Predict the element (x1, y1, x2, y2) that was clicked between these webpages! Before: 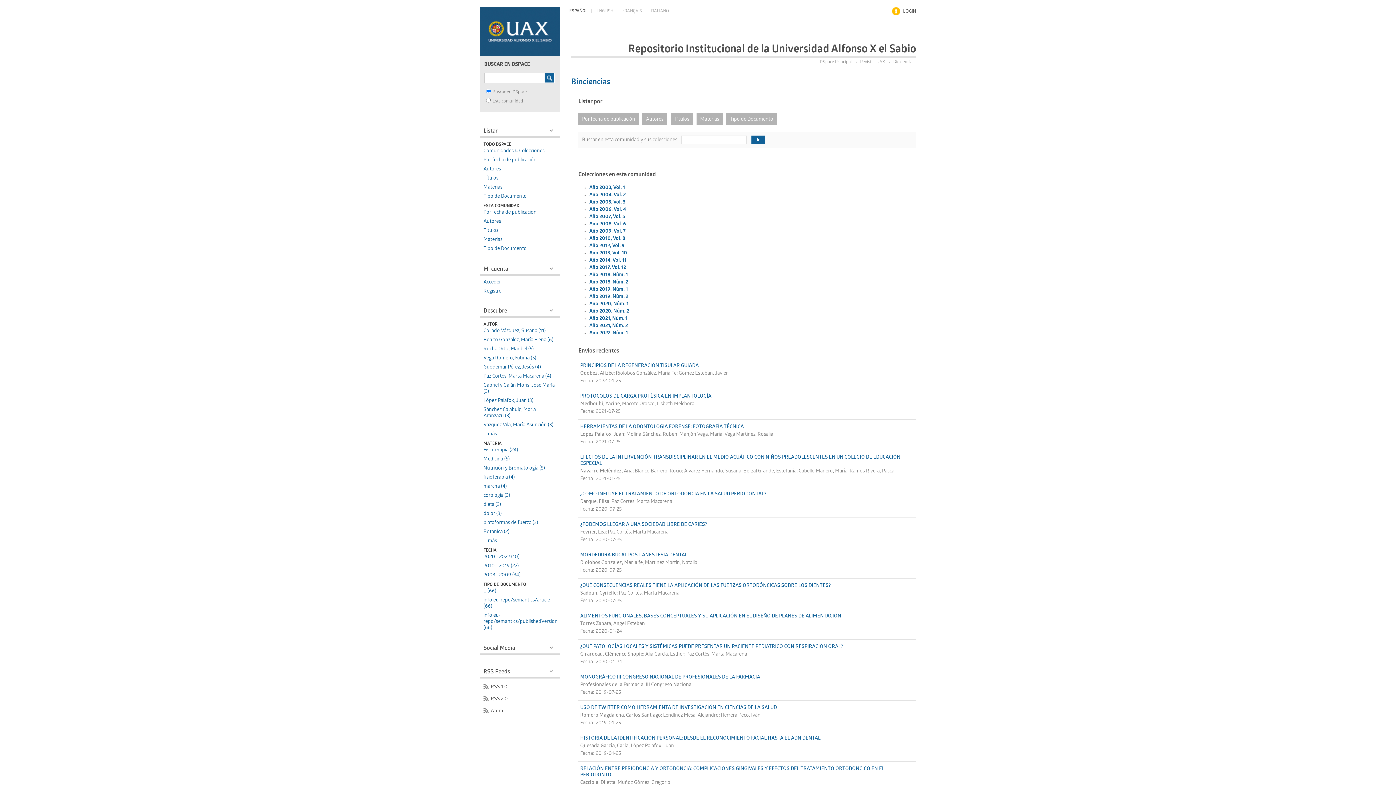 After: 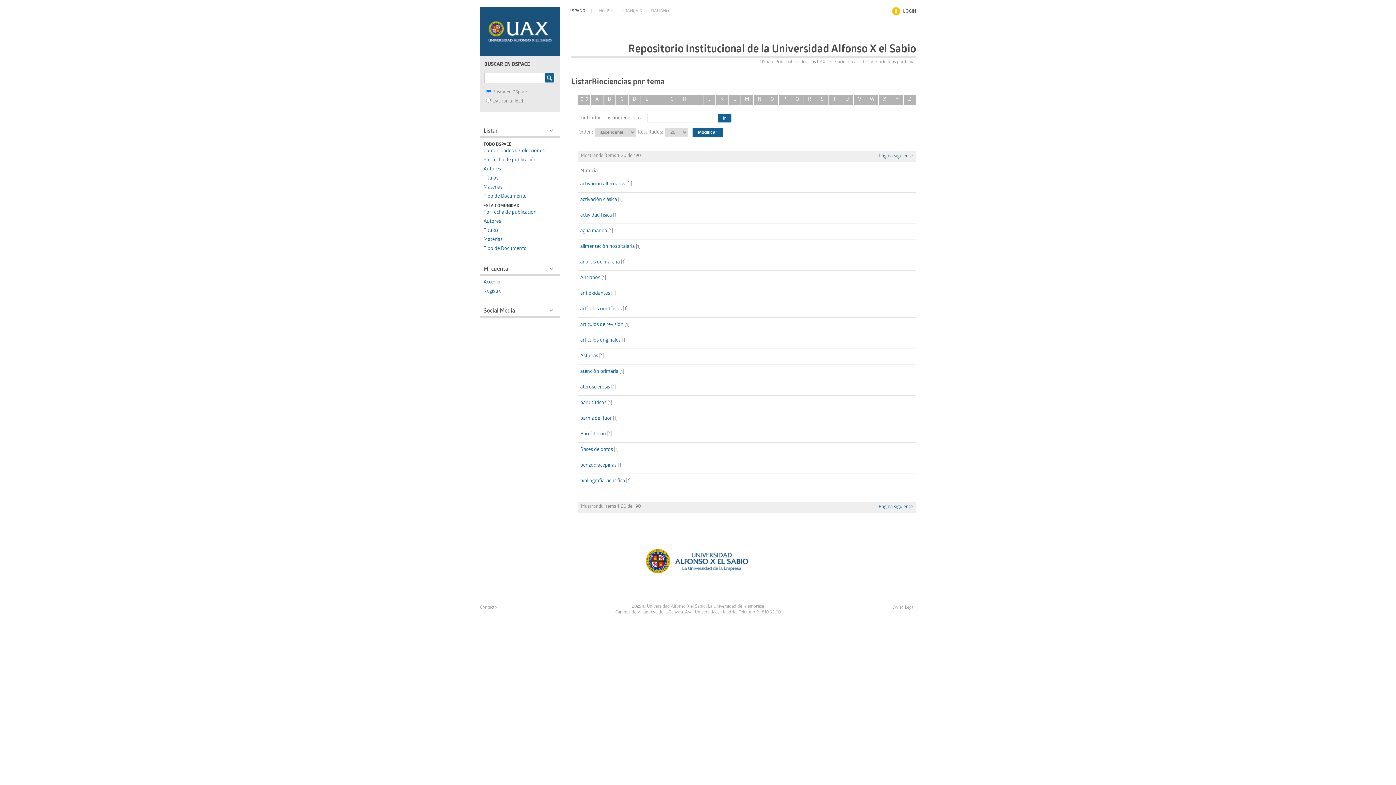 Action: label: Materias bbox: (483, 237, 502, 243)